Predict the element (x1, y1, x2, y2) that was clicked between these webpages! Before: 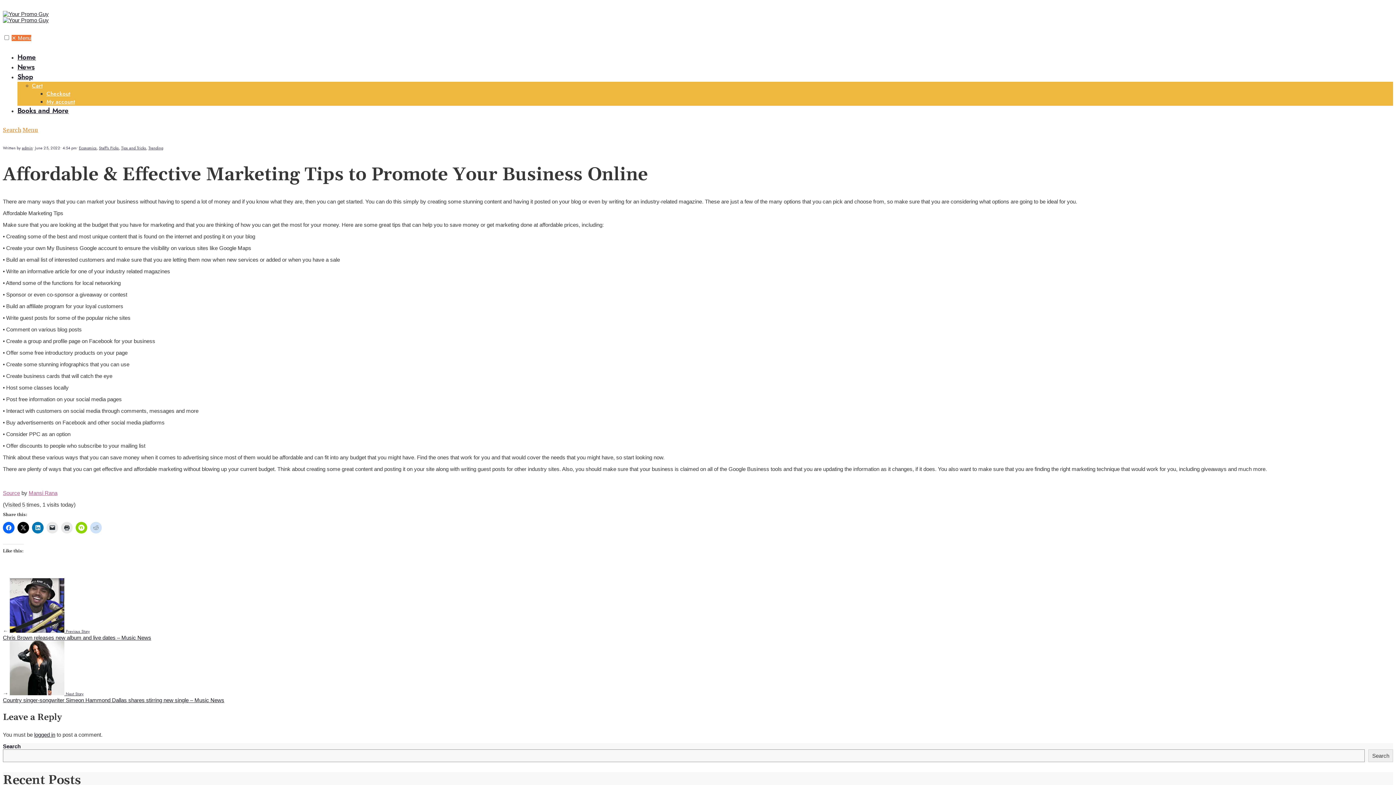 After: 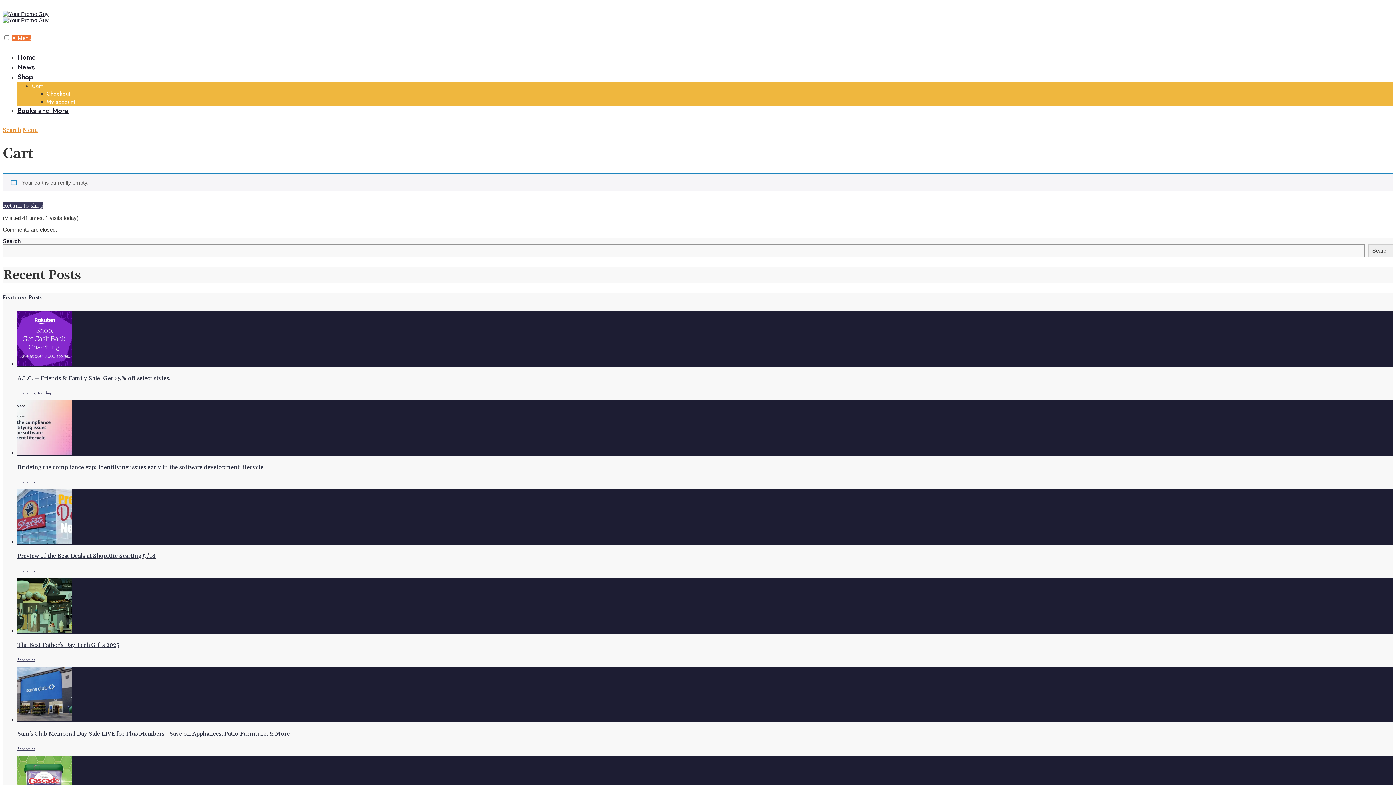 Action: label: Checkout bbox: (46, 89, 70, 97)